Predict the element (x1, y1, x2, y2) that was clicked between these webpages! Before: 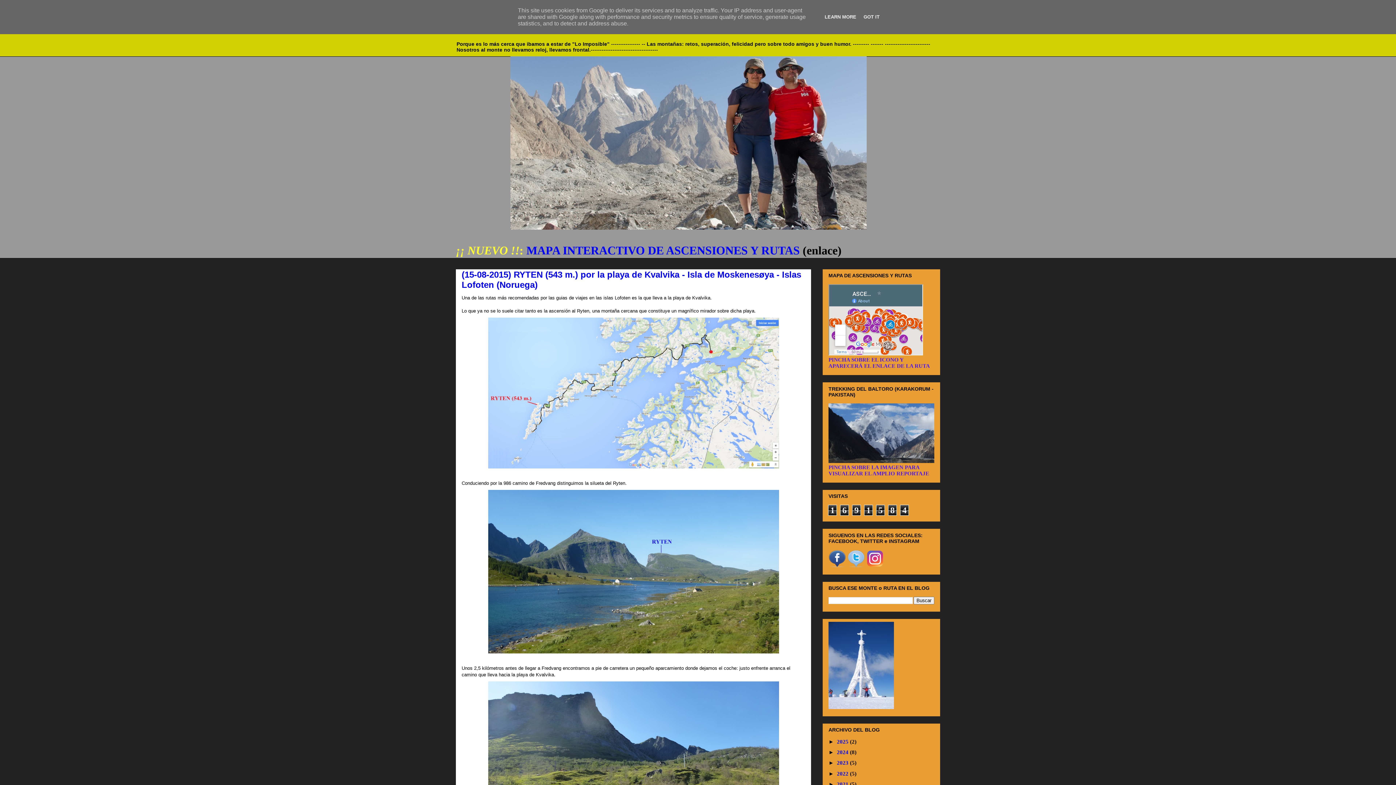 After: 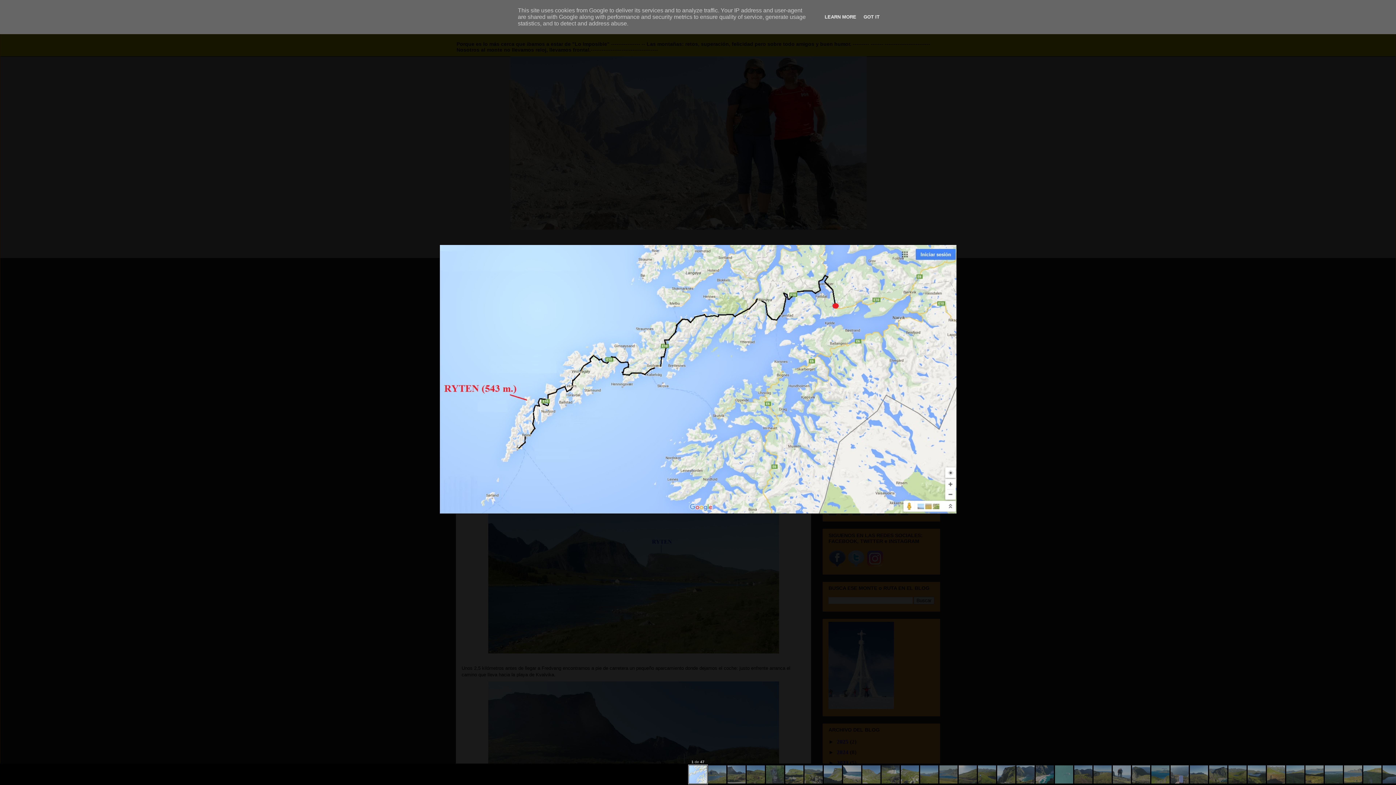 Action: bbox: (484, 467, 782, 473)